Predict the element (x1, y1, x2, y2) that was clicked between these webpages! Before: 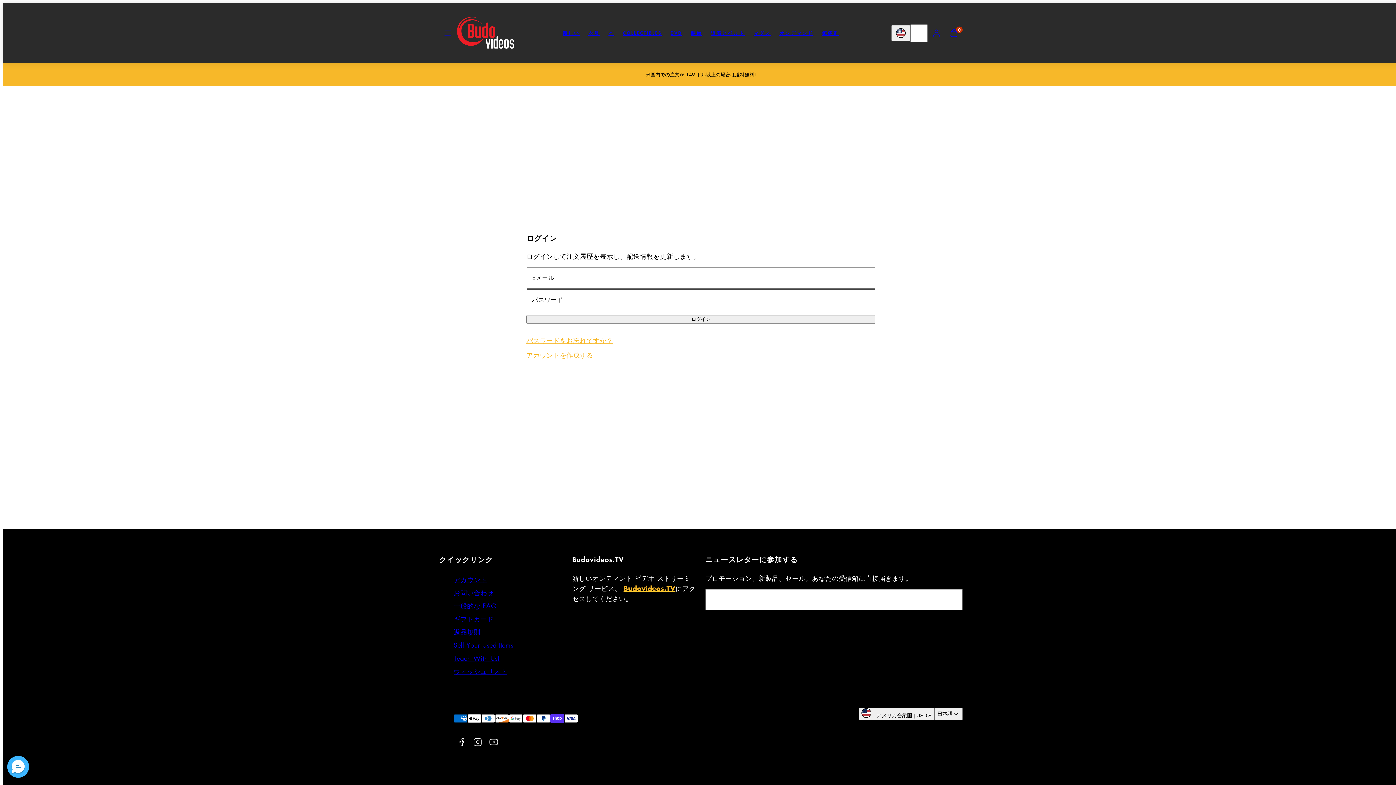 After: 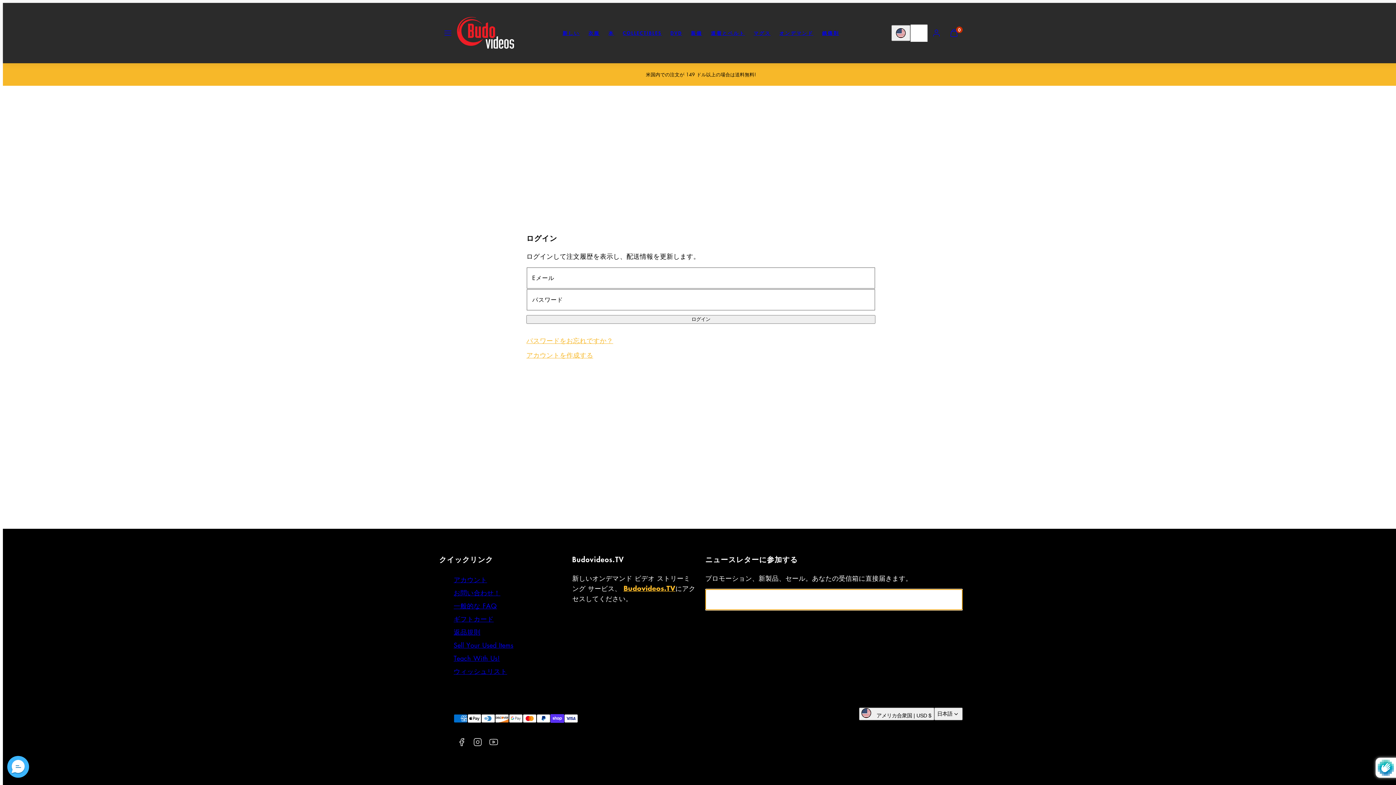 Action: bbox: (946, 589, 962, 610) label: 購読する